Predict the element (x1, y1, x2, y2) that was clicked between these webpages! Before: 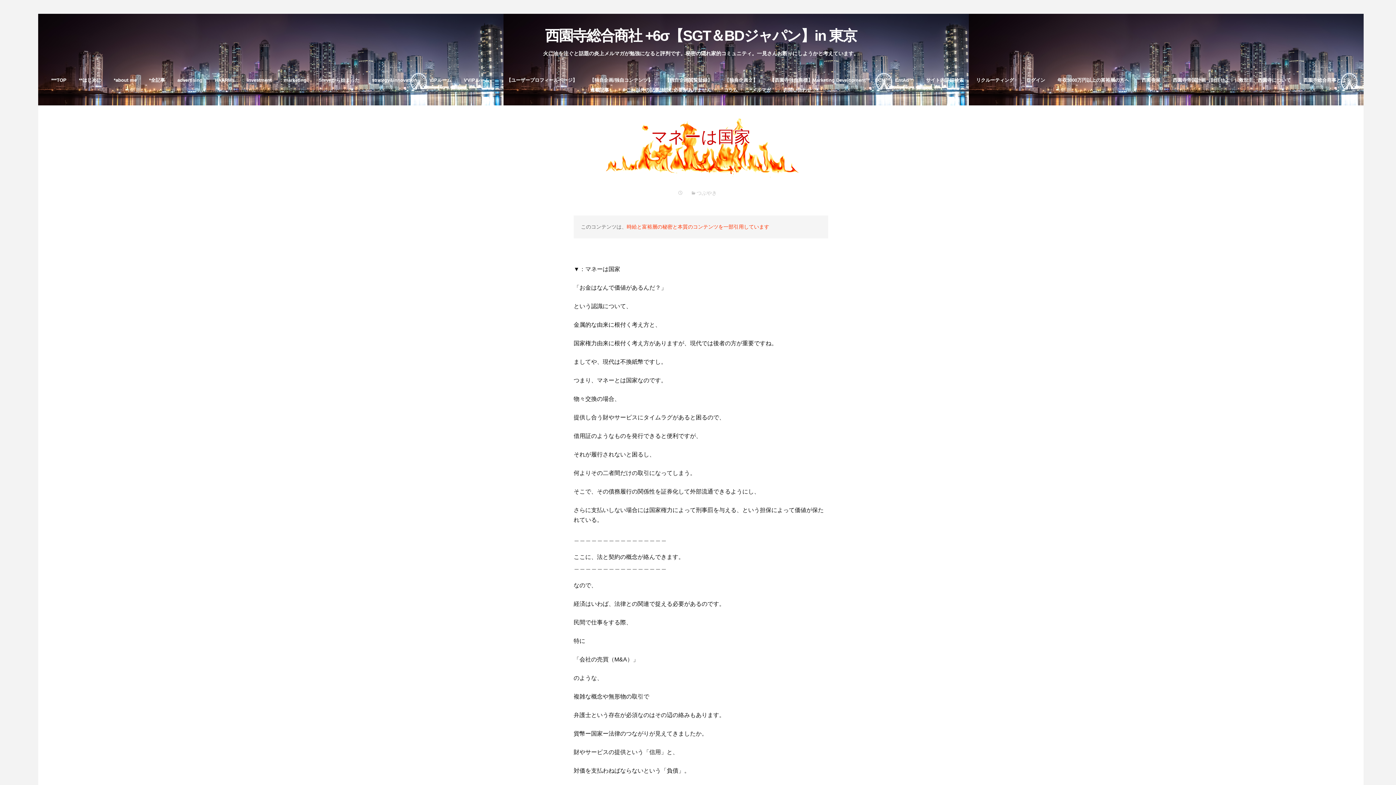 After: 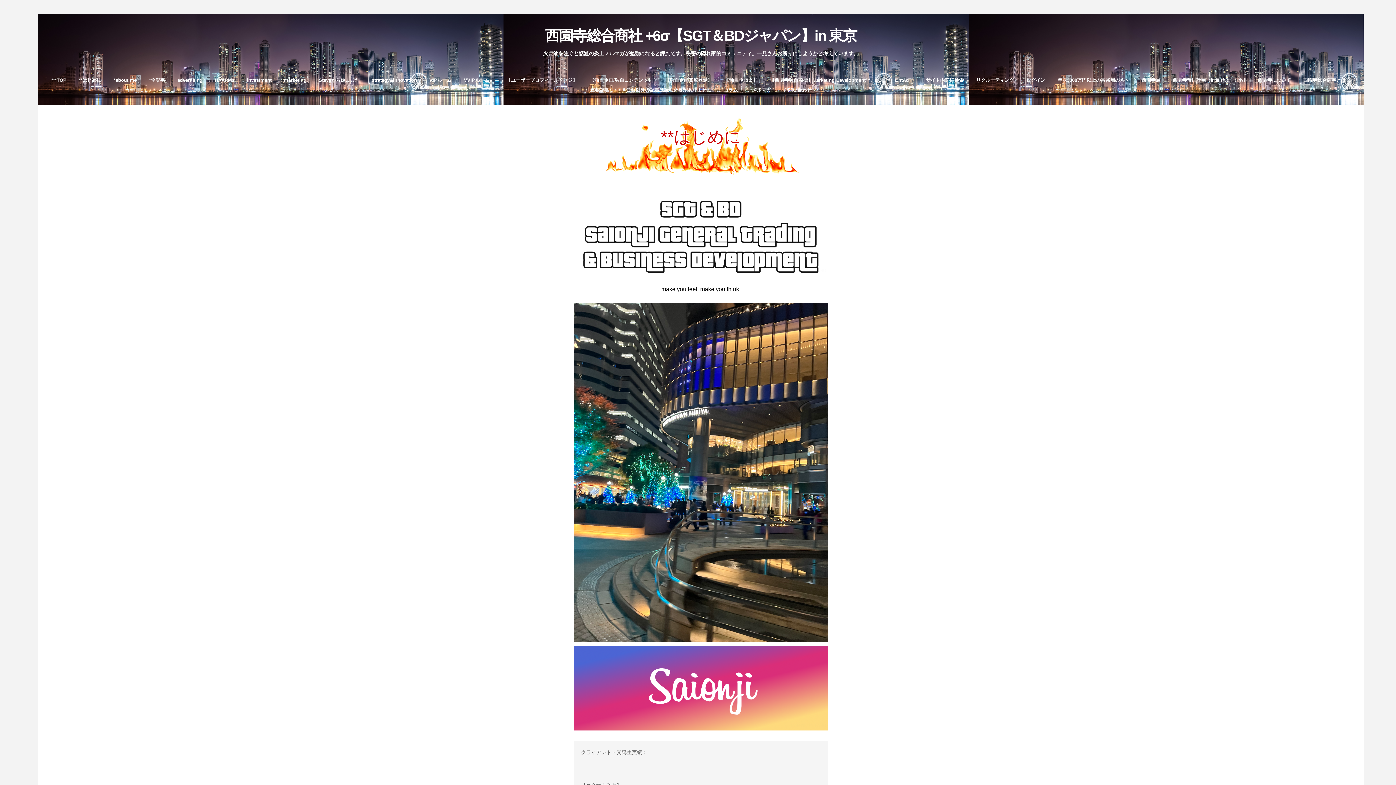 Action: label: **はじめに bbox: (73, 77, 106, 82)